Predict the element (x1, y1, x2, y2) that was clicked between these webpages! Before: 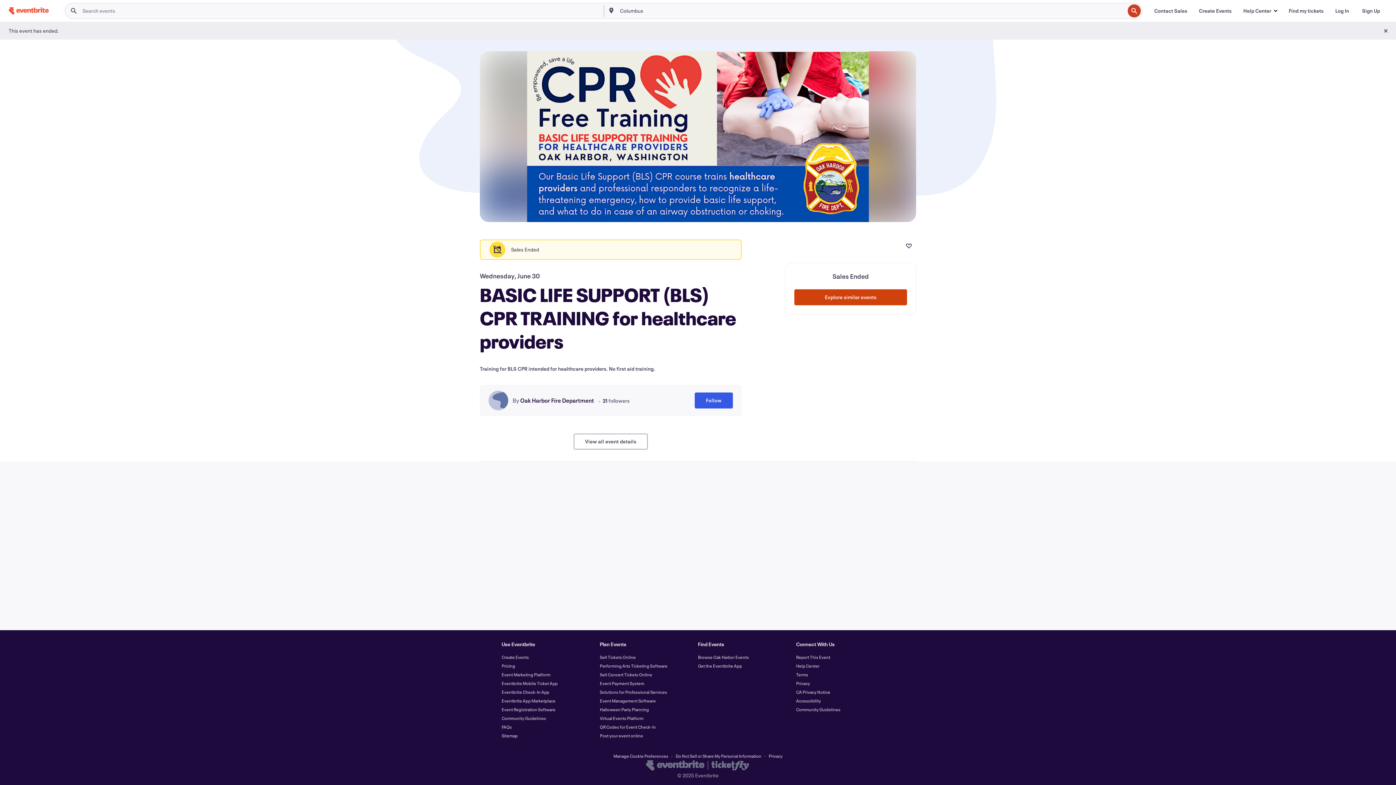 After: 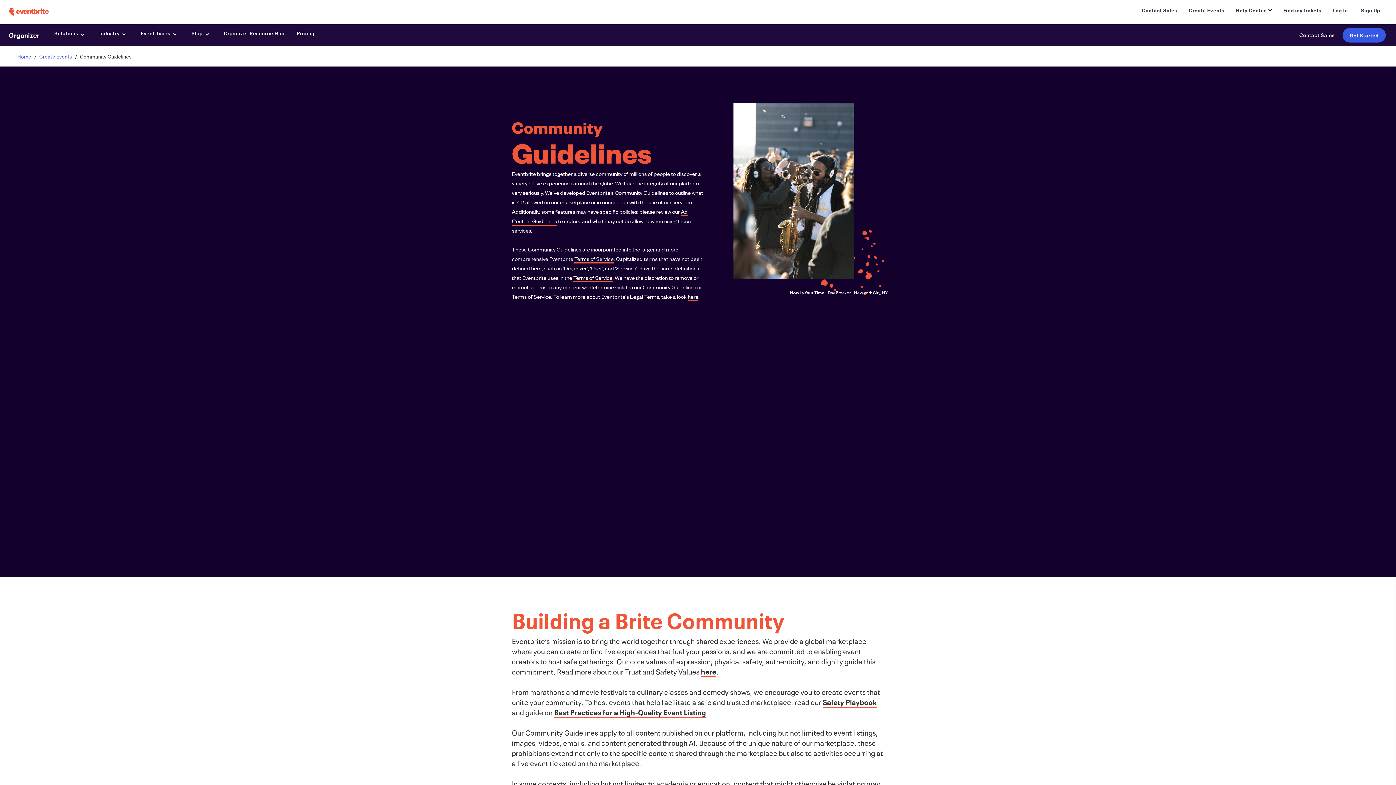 Action: label: Community Guidelines bbox: (501, 715, 546, 721)